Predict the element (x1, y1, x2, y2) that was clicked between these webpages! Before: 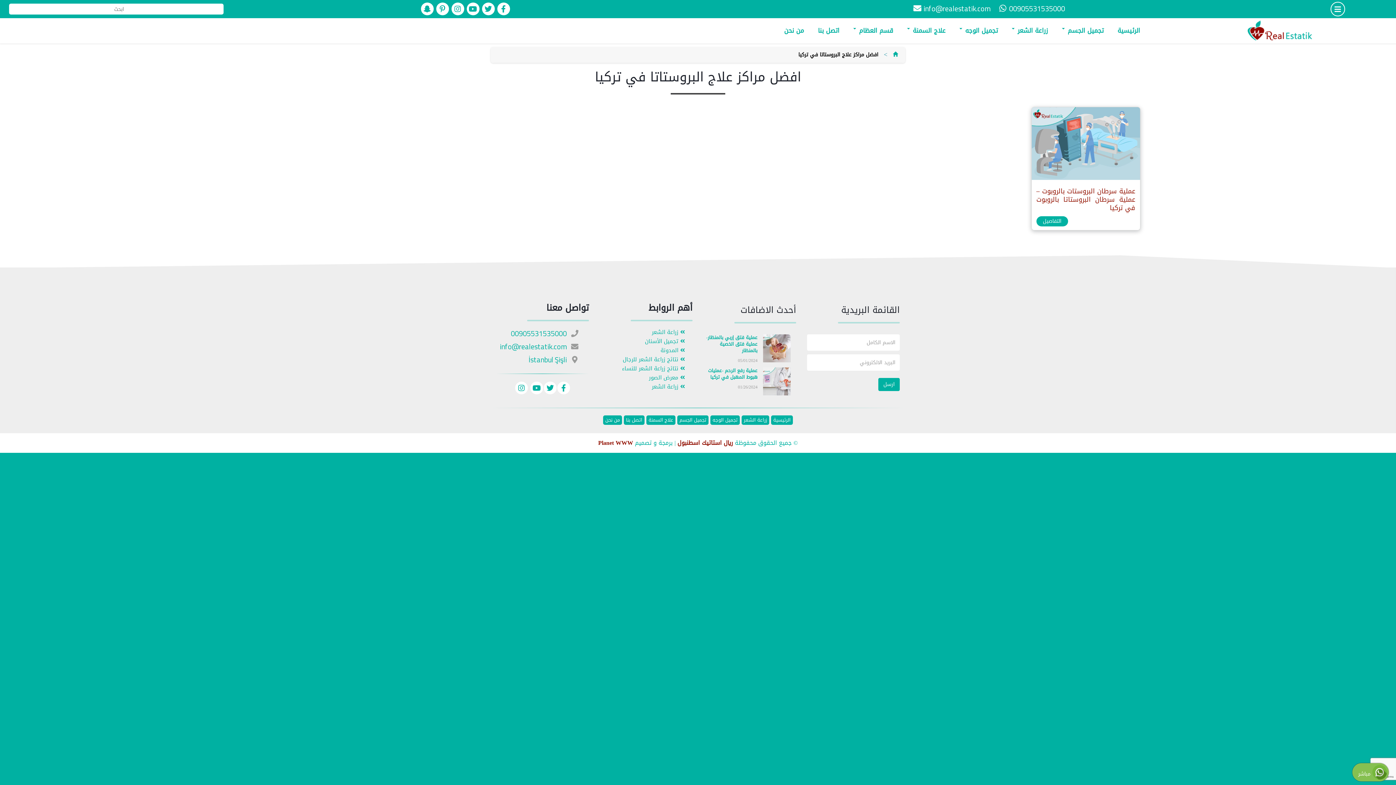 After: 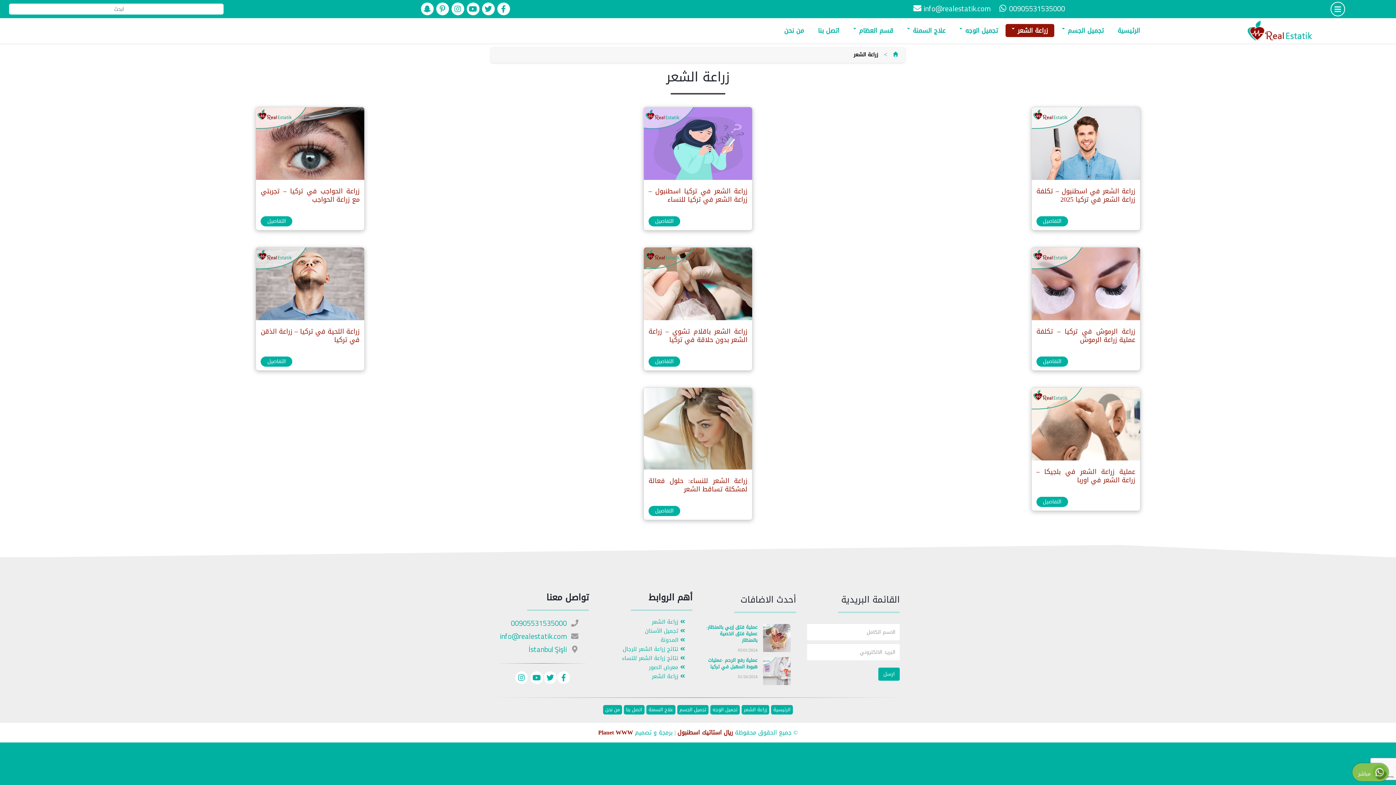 Action: label: زراعة الشعر bbox: (744, 416, 767, 423)